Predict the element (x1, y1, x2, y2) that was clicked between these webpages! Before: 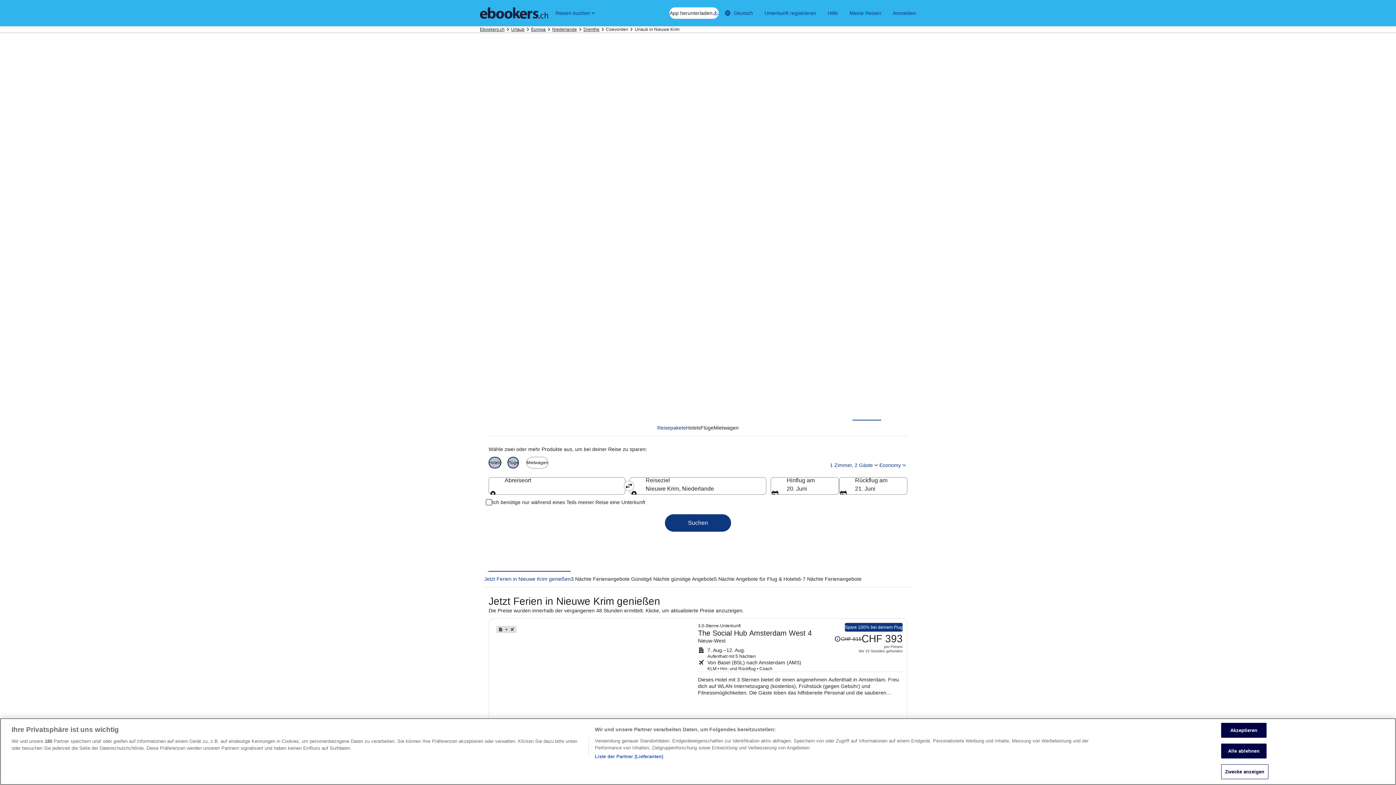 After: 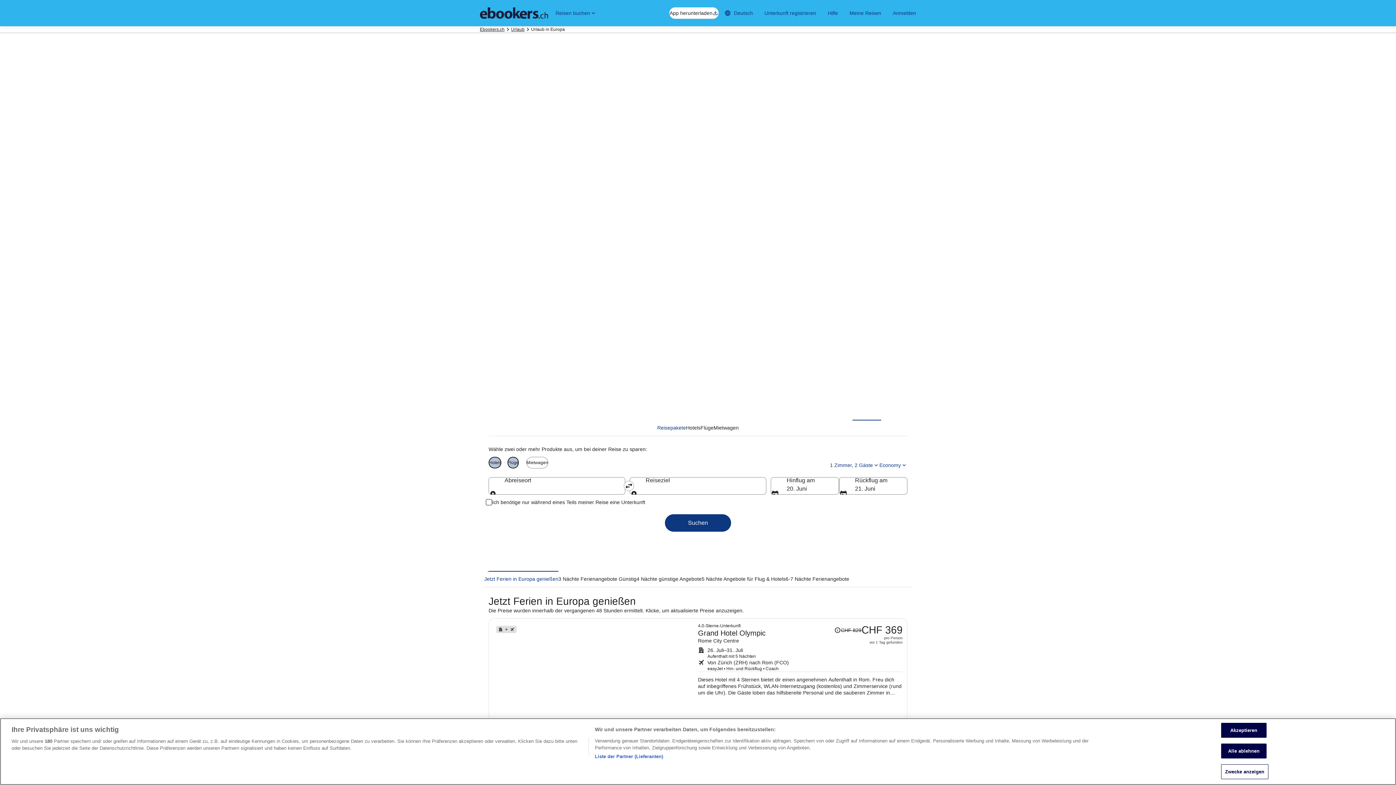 Action: label: Europa bbox: (531, 26, 545, 32)